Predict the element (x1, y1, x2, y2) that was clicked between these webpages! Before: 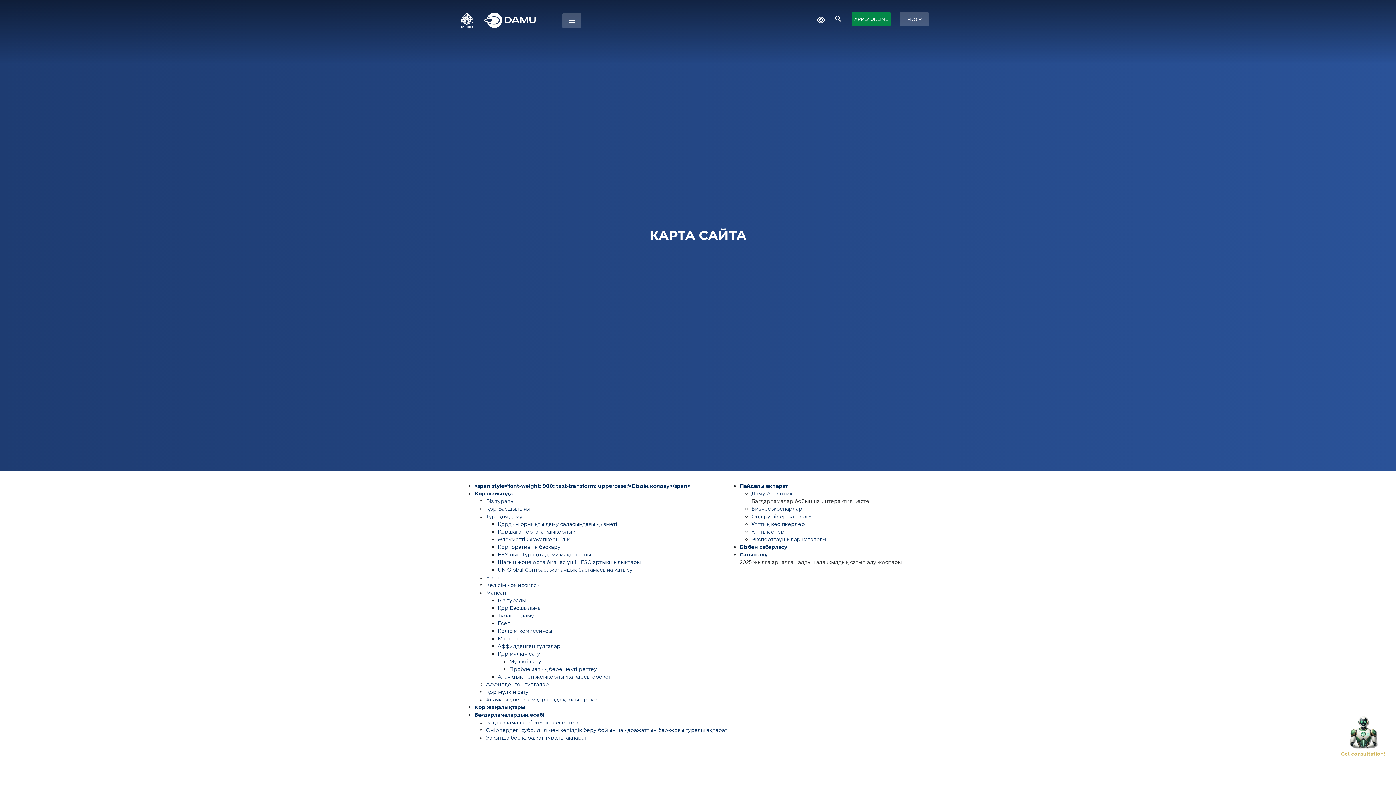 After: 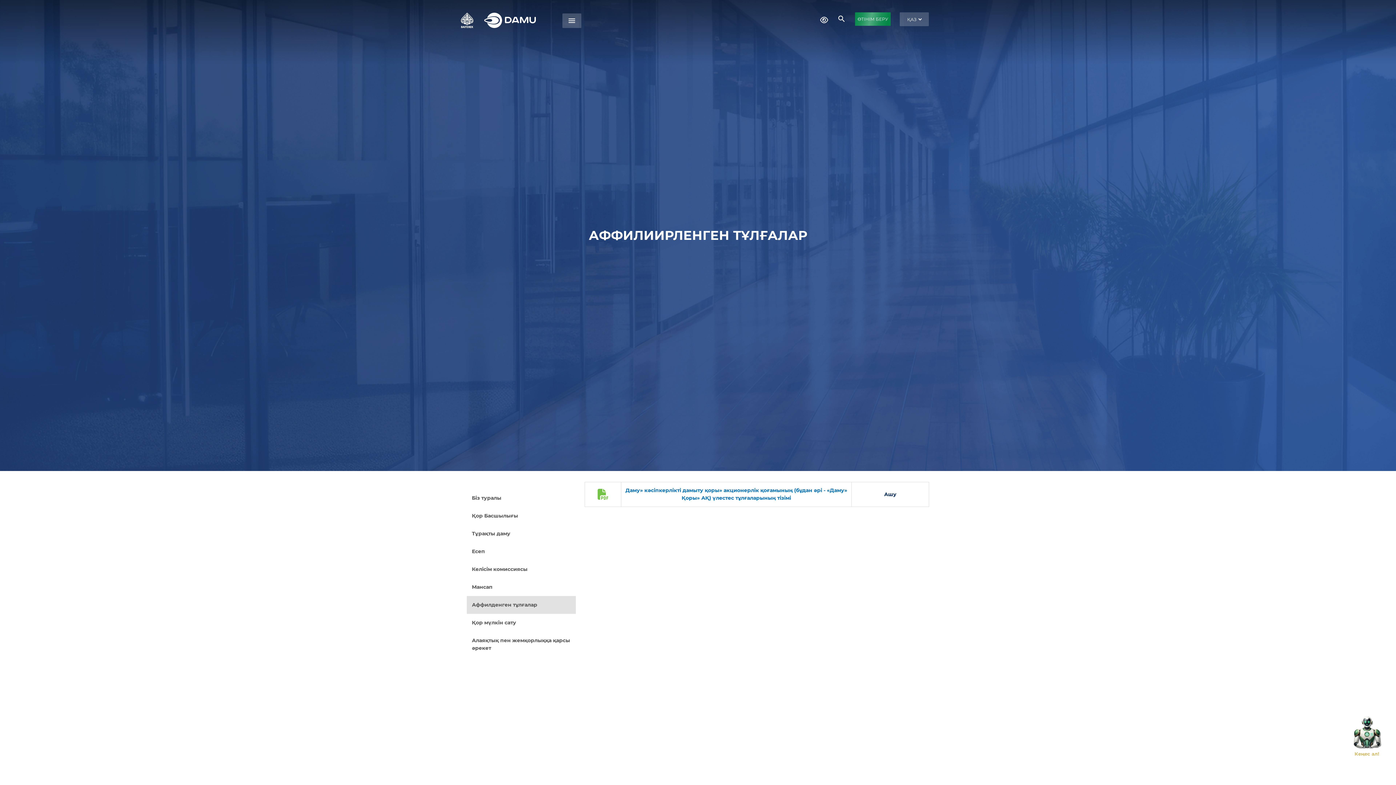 Action: bbox: (486, 681, 549, 688) label: Аффилденген тұлғалар